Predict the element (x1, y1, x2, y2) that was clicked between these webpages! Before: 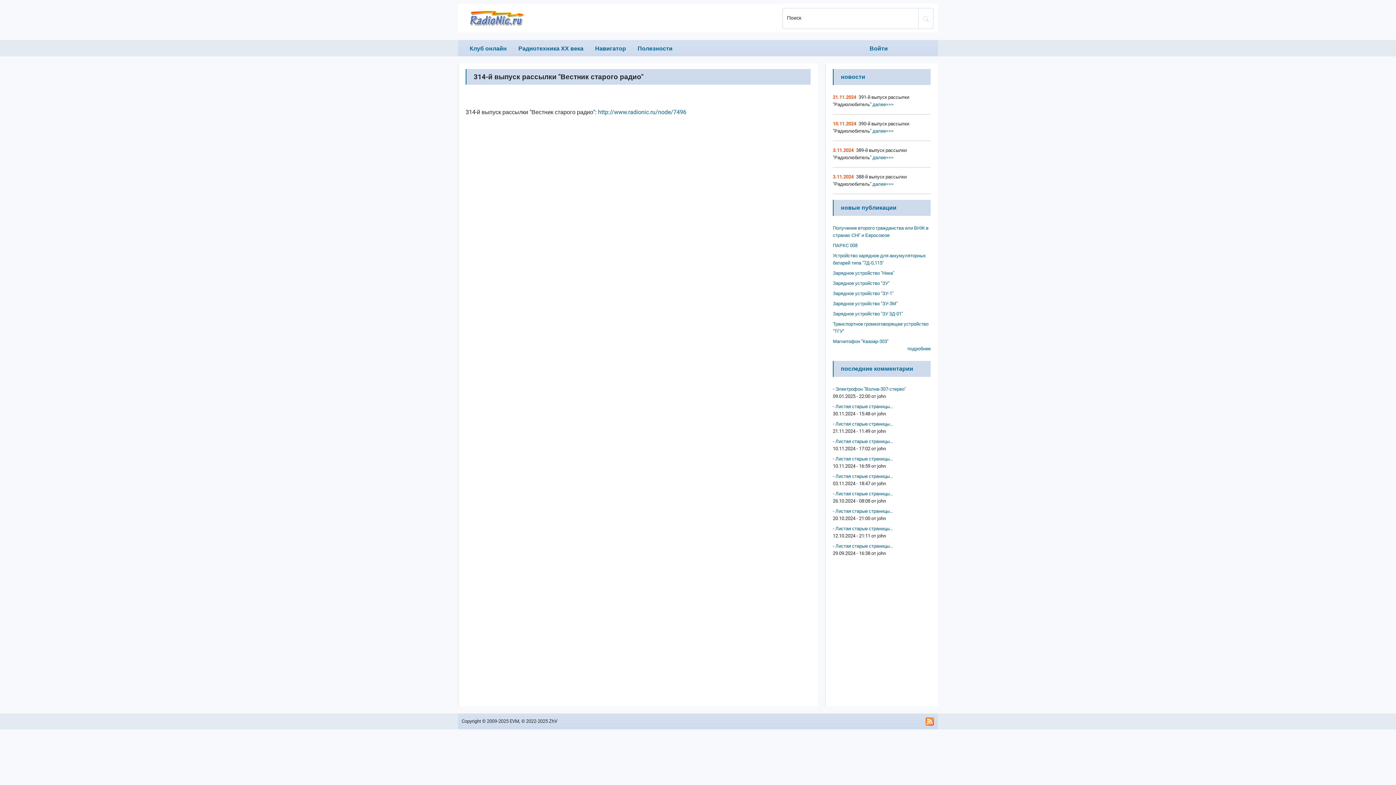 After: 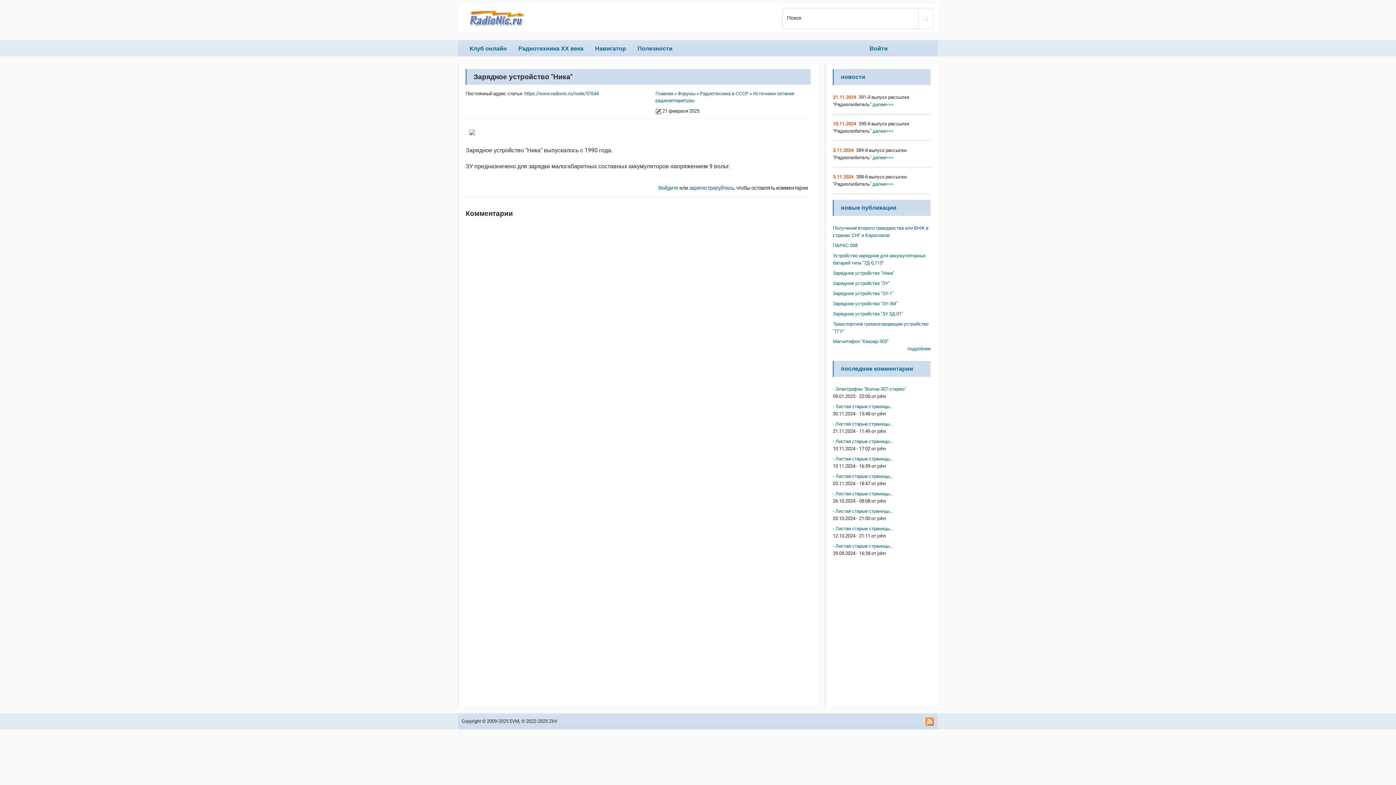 Action: bbox: (833, 270, 894, 276) label: Зарядное устройство "Ника"